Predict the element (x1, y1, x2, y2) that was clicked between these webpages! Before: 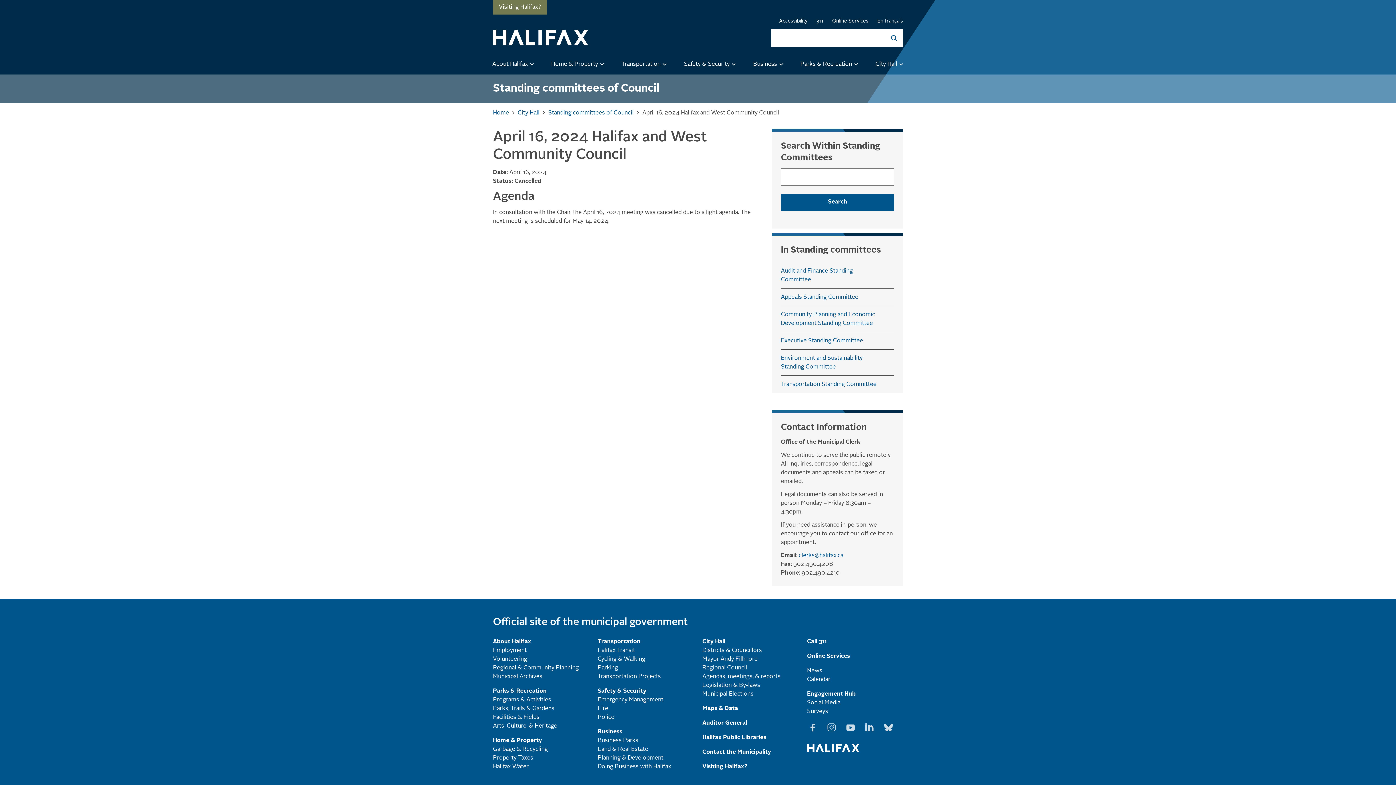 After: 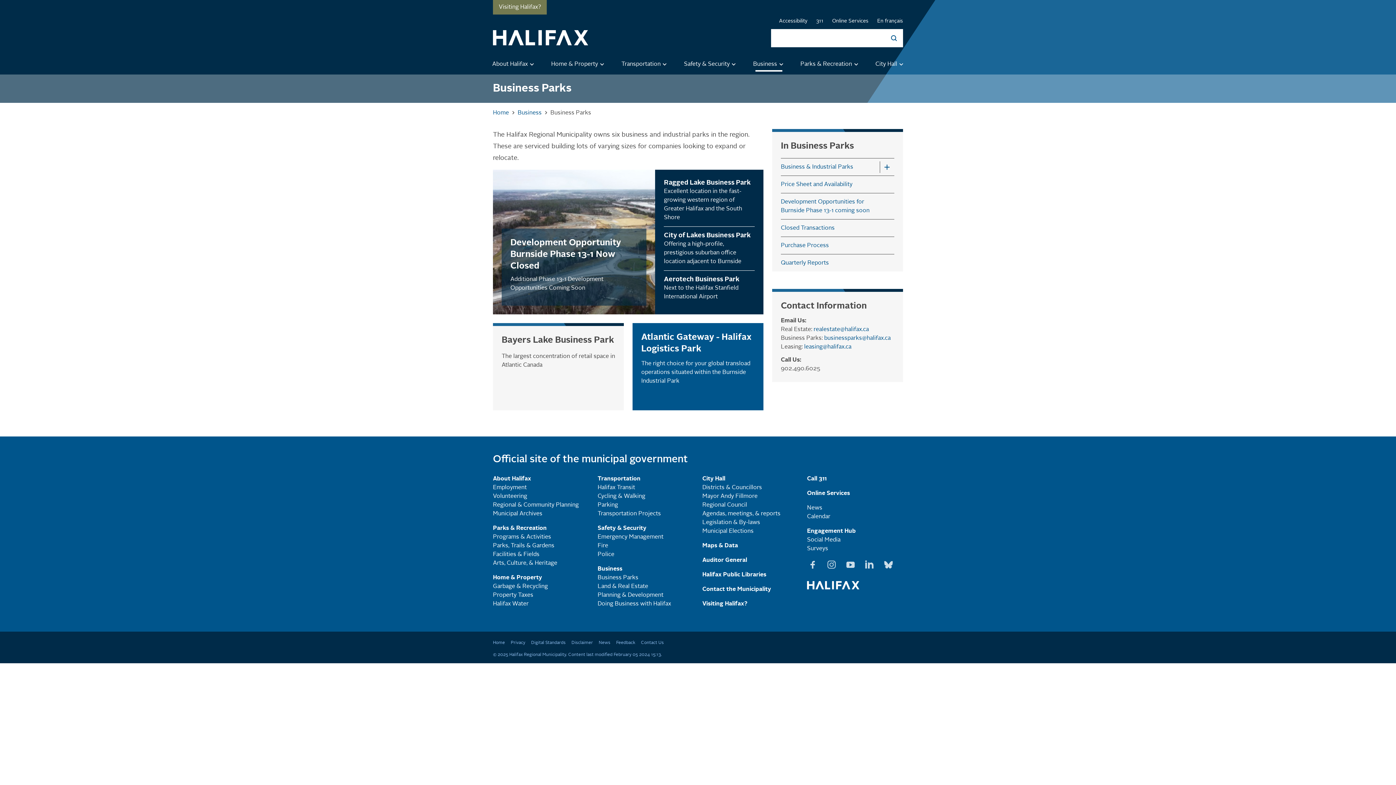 Action: bbox: (597, 738, 638, 744) label: Business Parks